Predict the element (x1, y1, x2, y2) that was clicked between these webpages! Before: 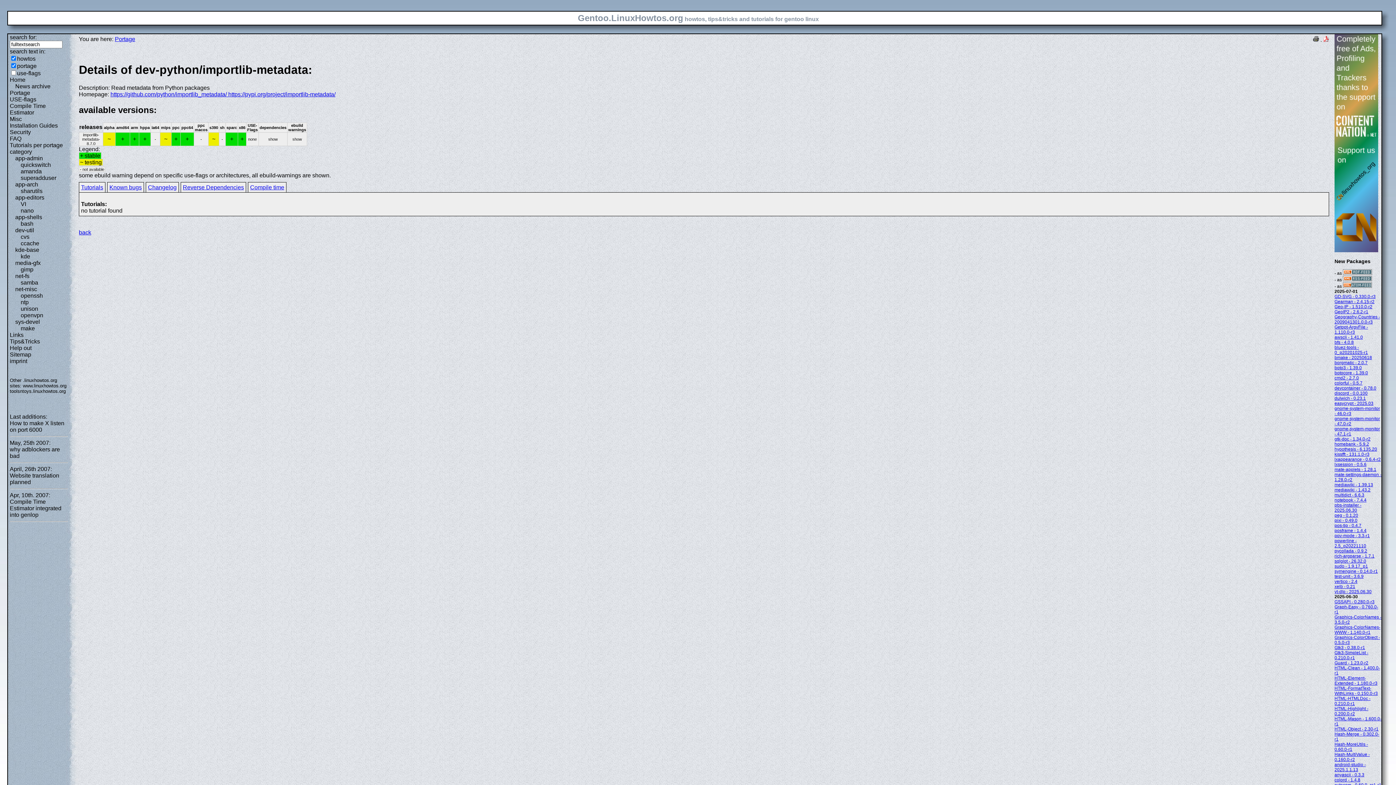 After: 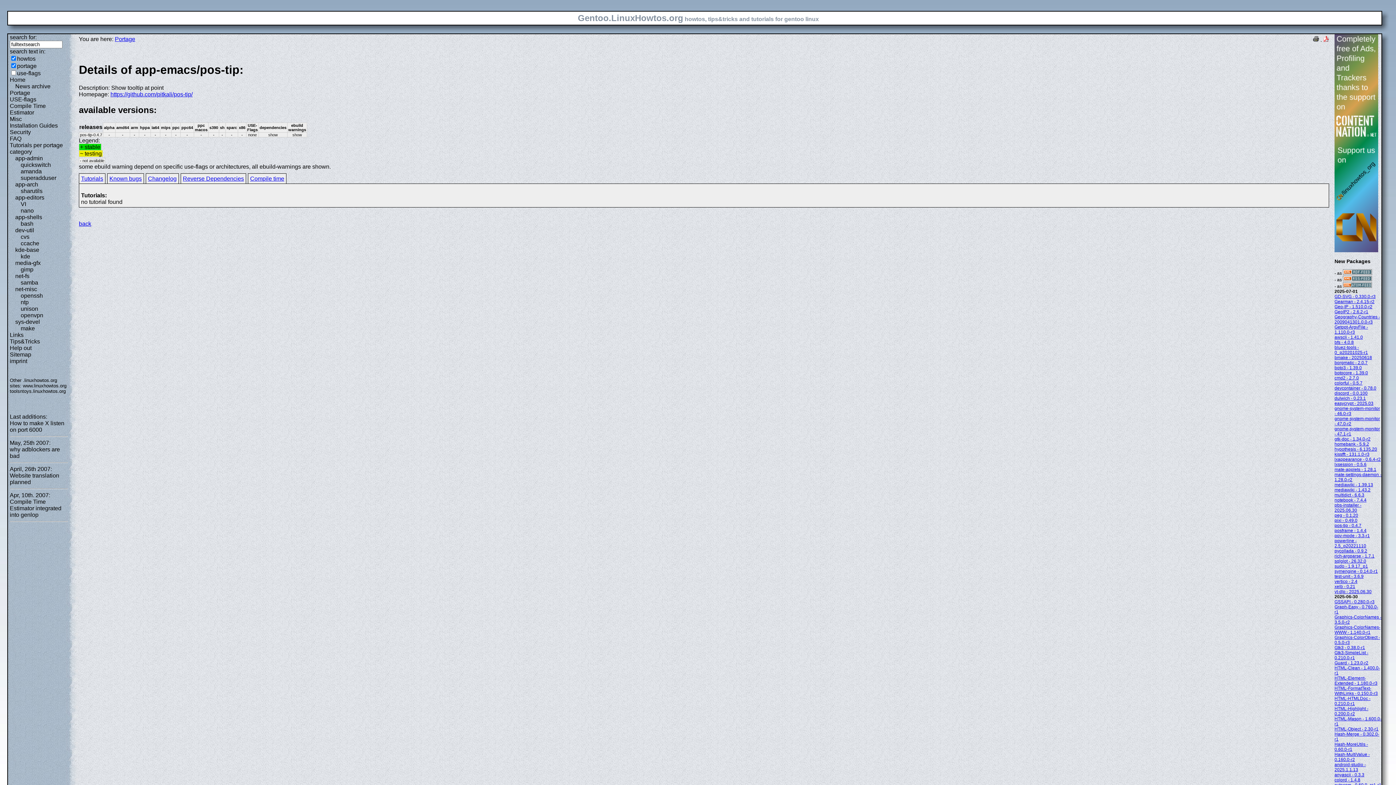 Action: bbox: (1334, 523, 1361, 528) label: pos-tip - 0.4.7